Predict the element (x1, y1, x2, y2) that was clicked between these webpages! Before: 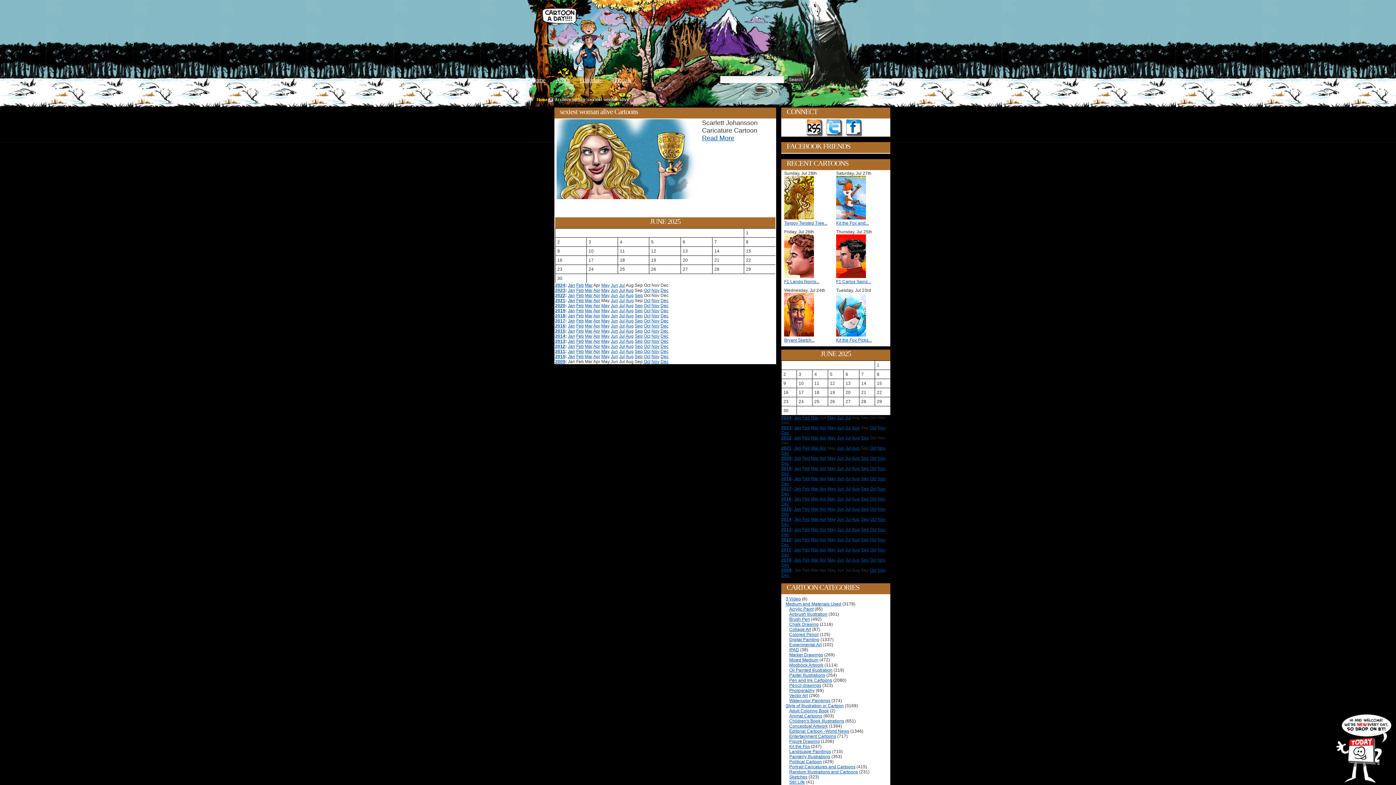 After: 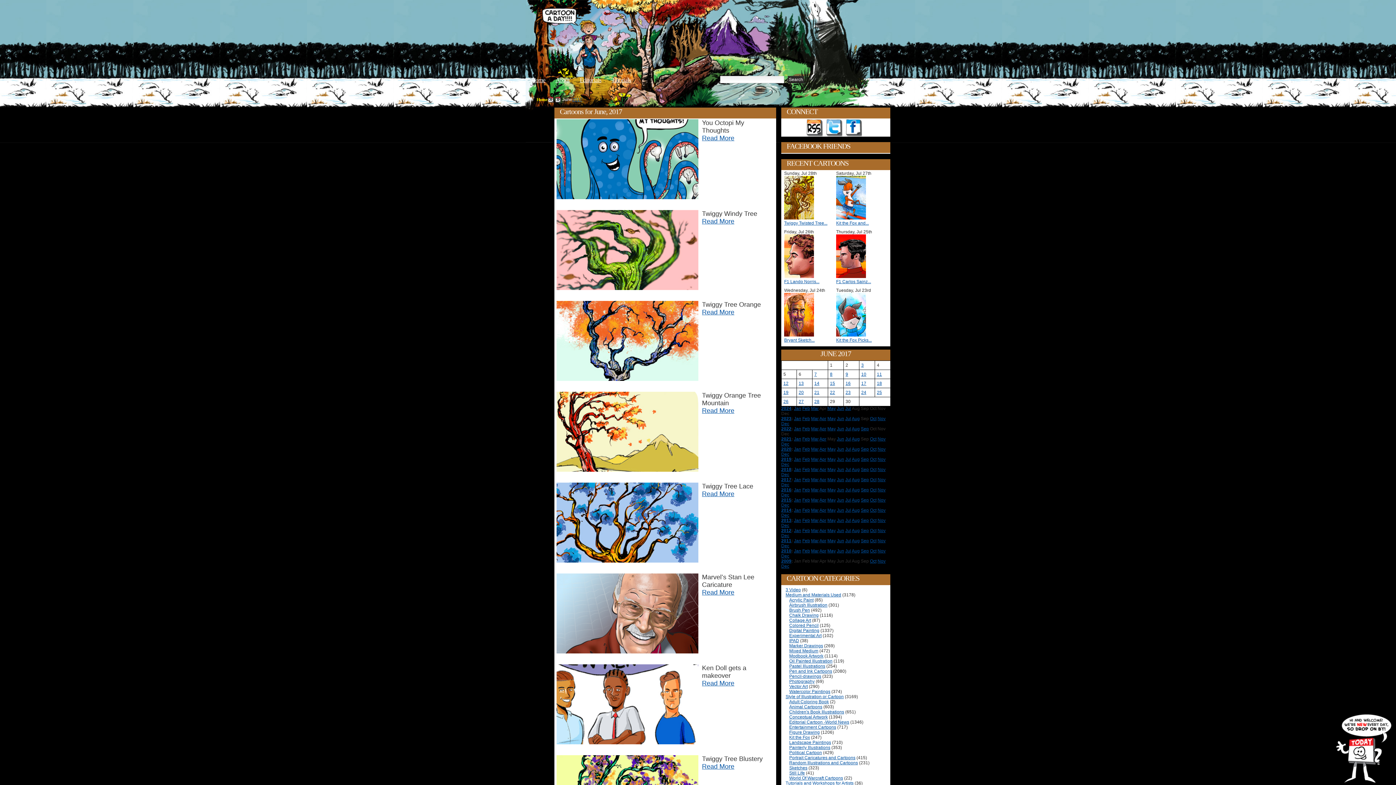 Action: bbox: (837, 486, 844, 491) label: Jun